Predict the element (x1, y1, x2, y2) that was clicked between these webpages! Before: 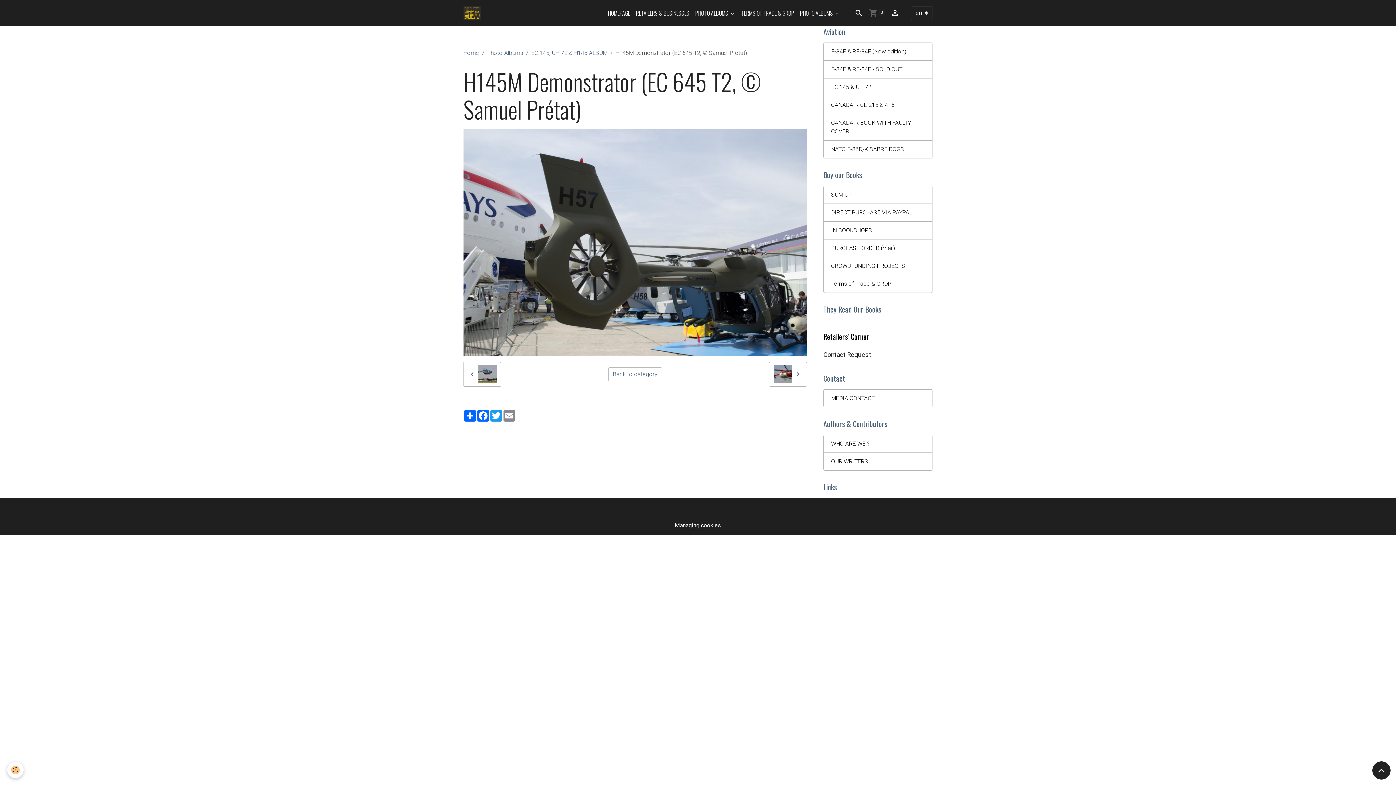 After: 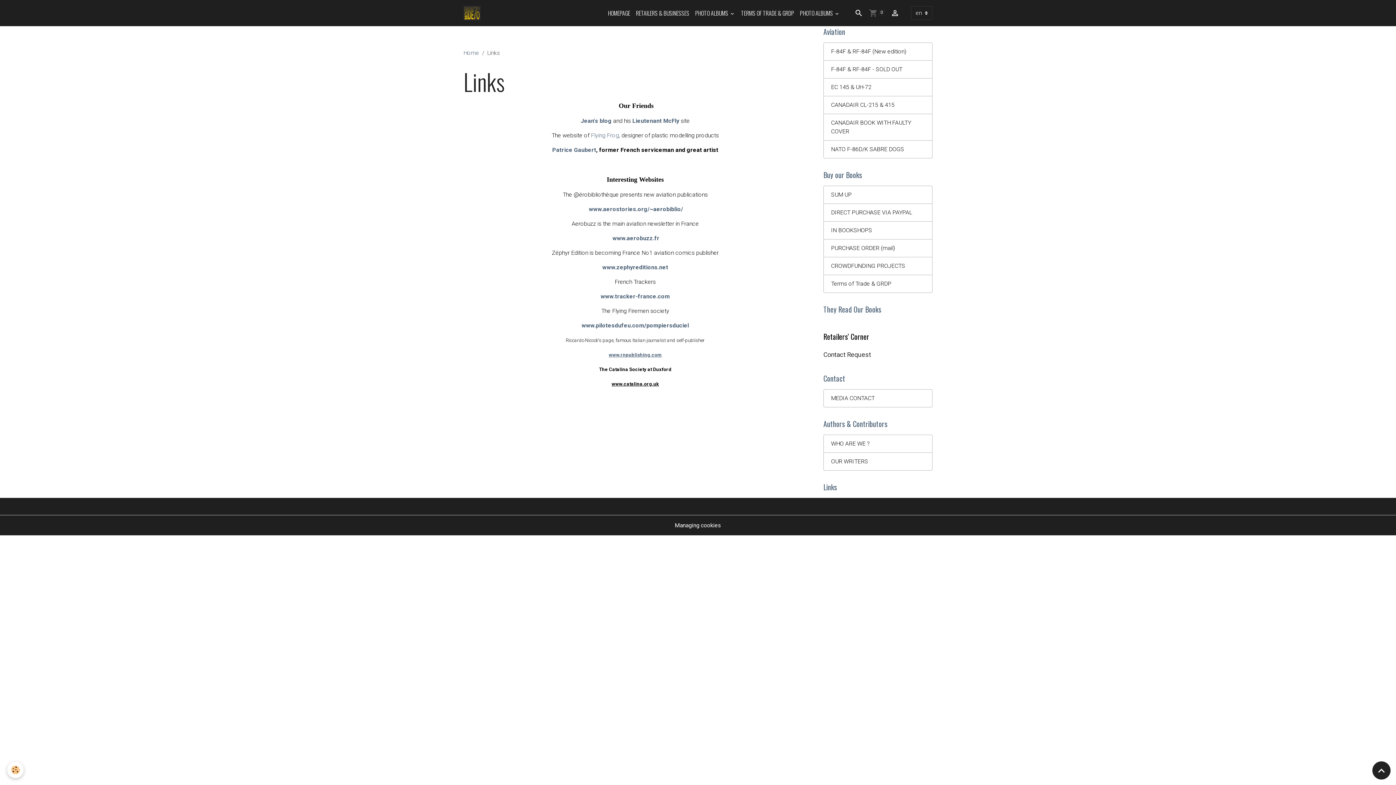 Action: label: Links bbox: (823, 481, 932, 492)